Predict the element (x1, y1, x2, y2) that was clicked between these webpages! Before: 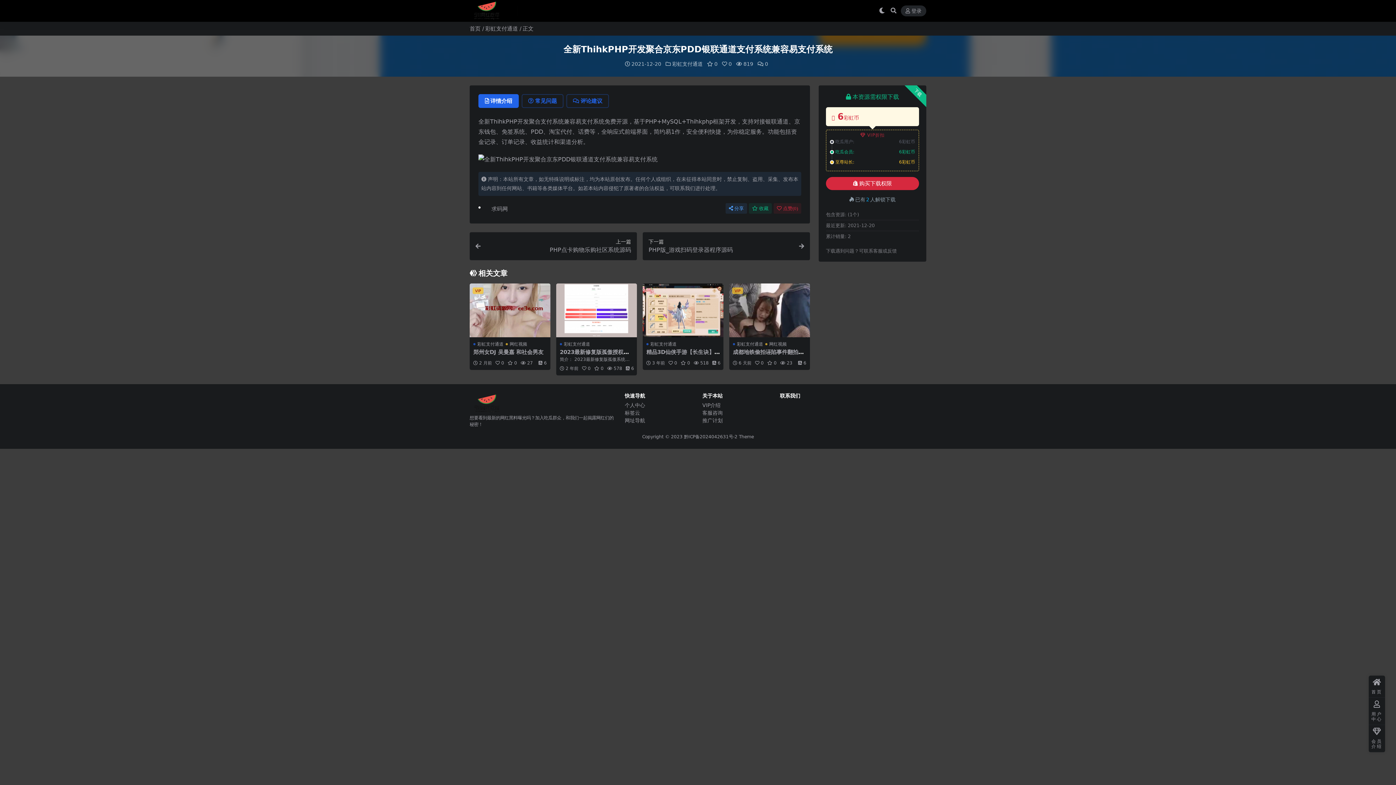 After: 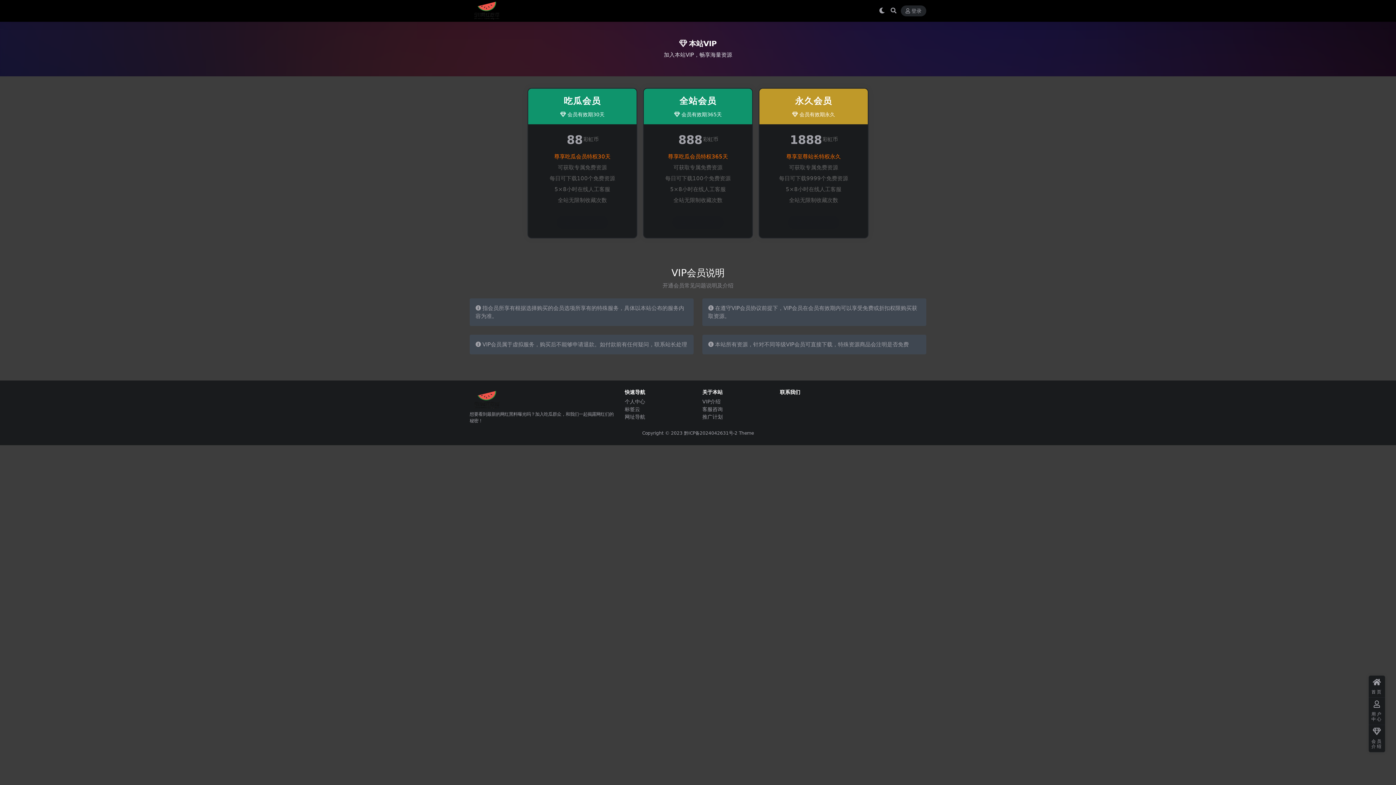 Action: bbox: (702, 402, 720, 408) label: VIP介绍